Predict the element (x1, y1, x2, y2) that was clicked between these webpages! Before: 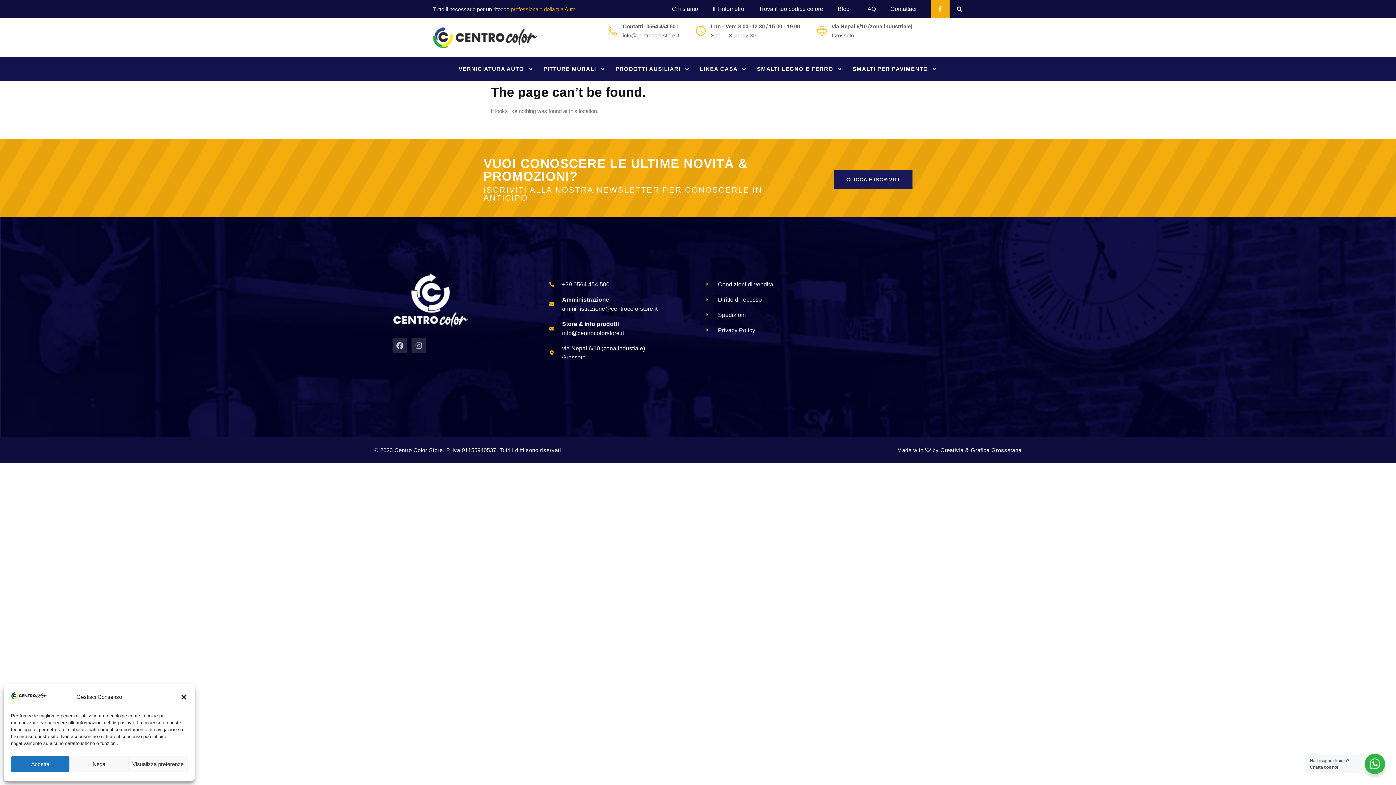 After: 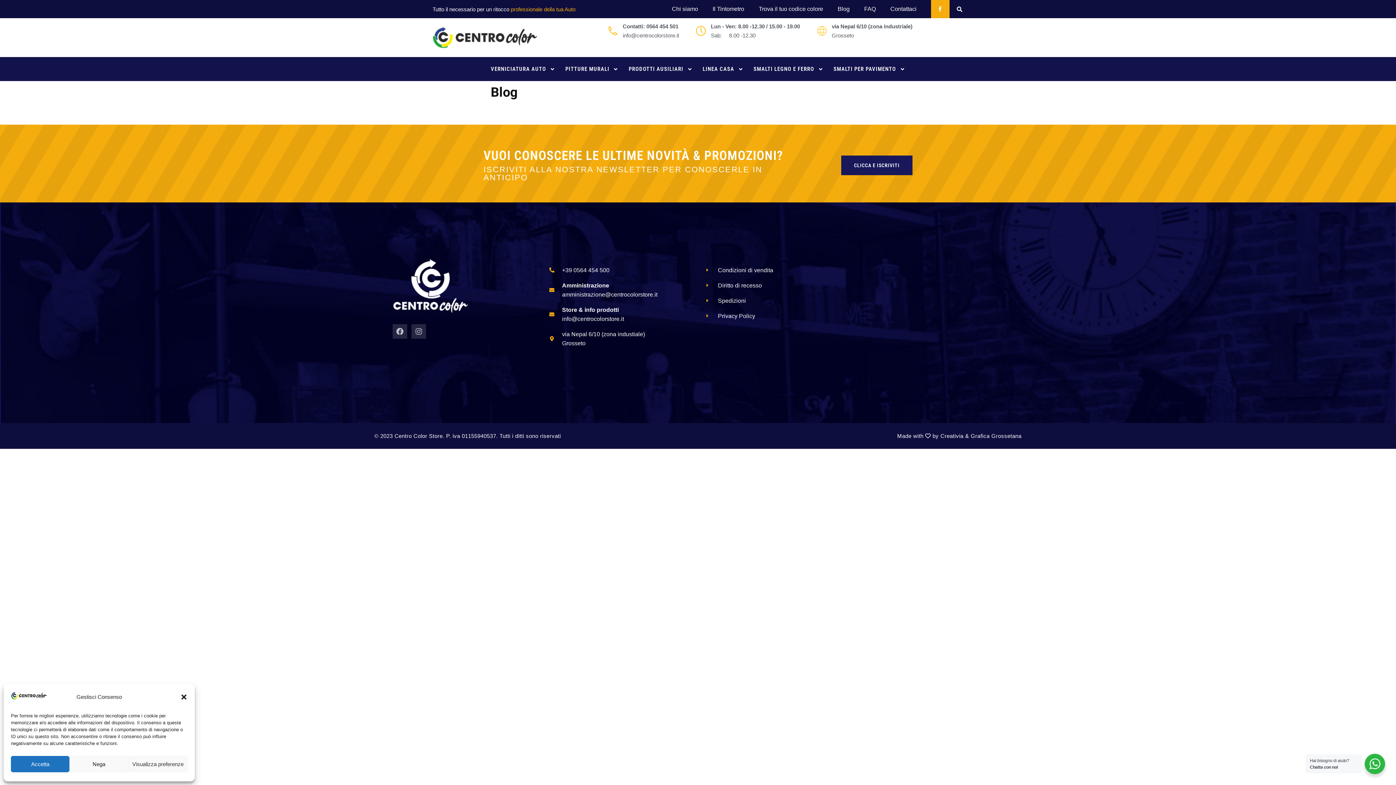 Action: label: Blog bbox: (830, 0, 857, 17)